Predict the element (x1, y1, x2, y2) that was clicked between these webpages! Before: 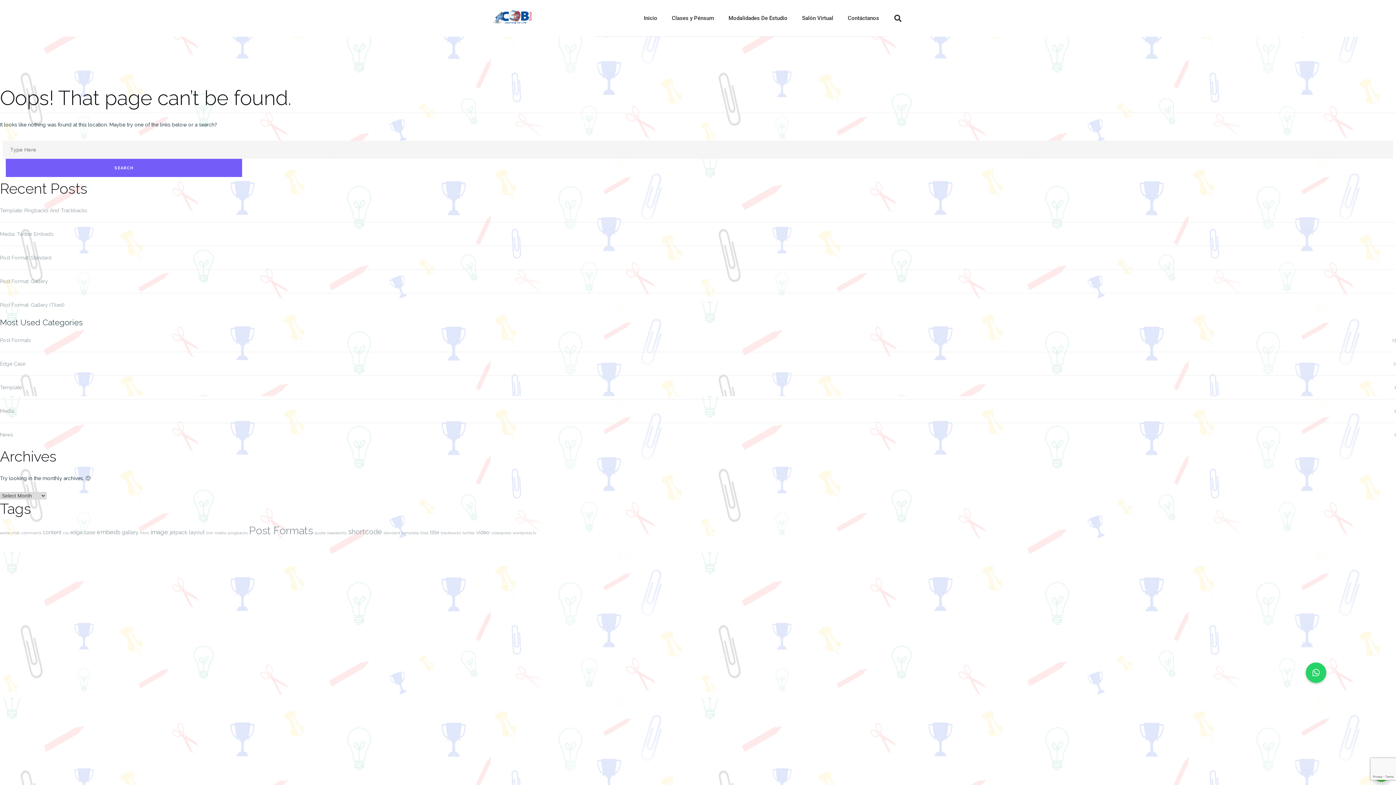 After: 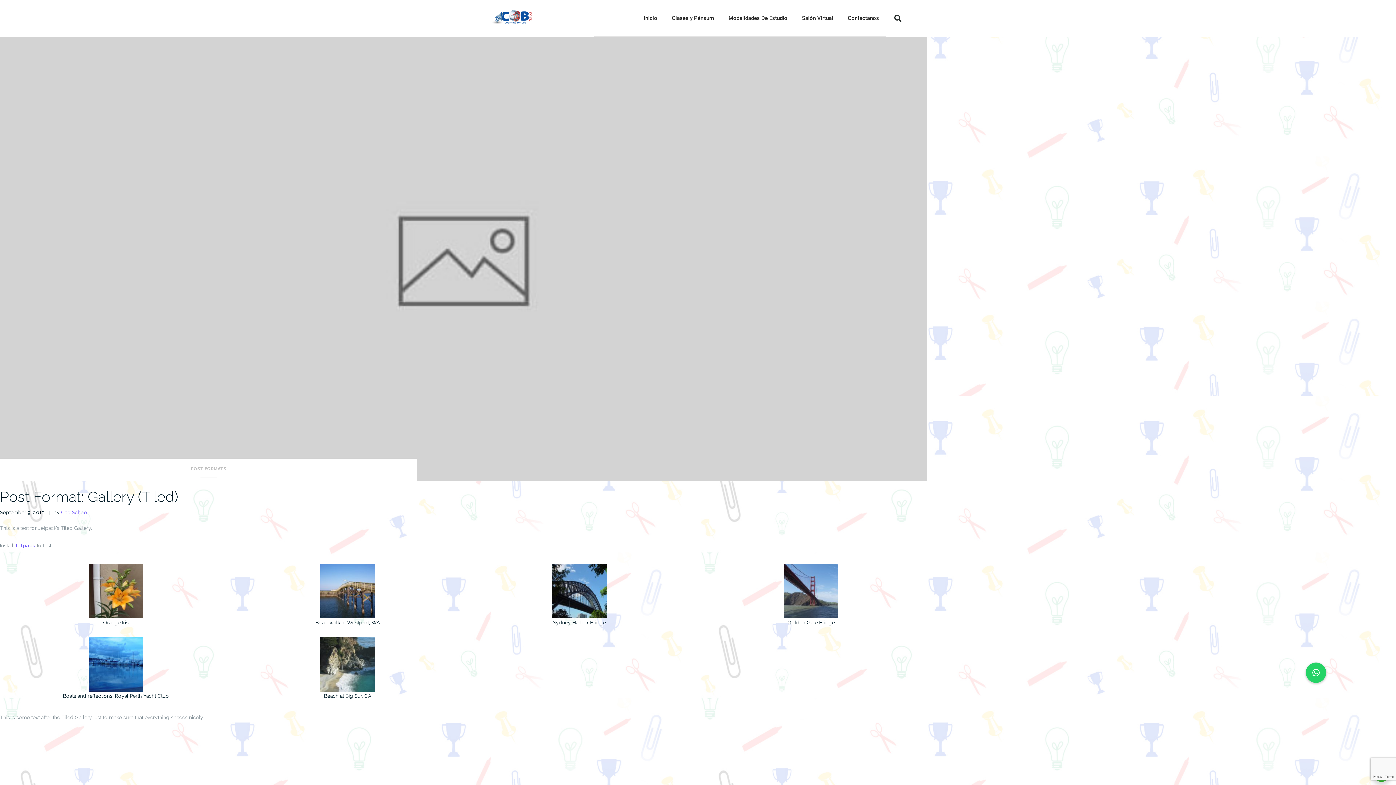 Action: label: tiled (1 item) bbox: (420, 531, 428, 535)